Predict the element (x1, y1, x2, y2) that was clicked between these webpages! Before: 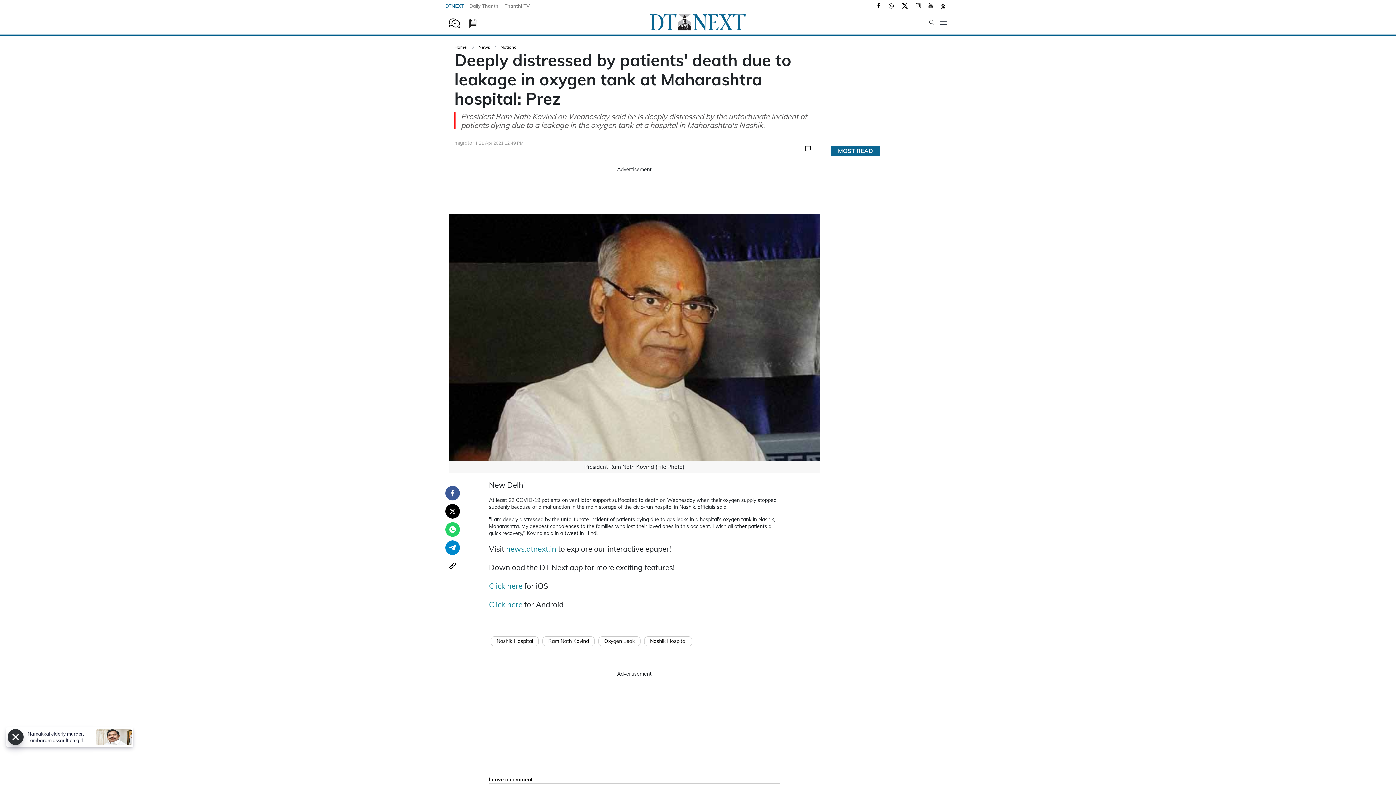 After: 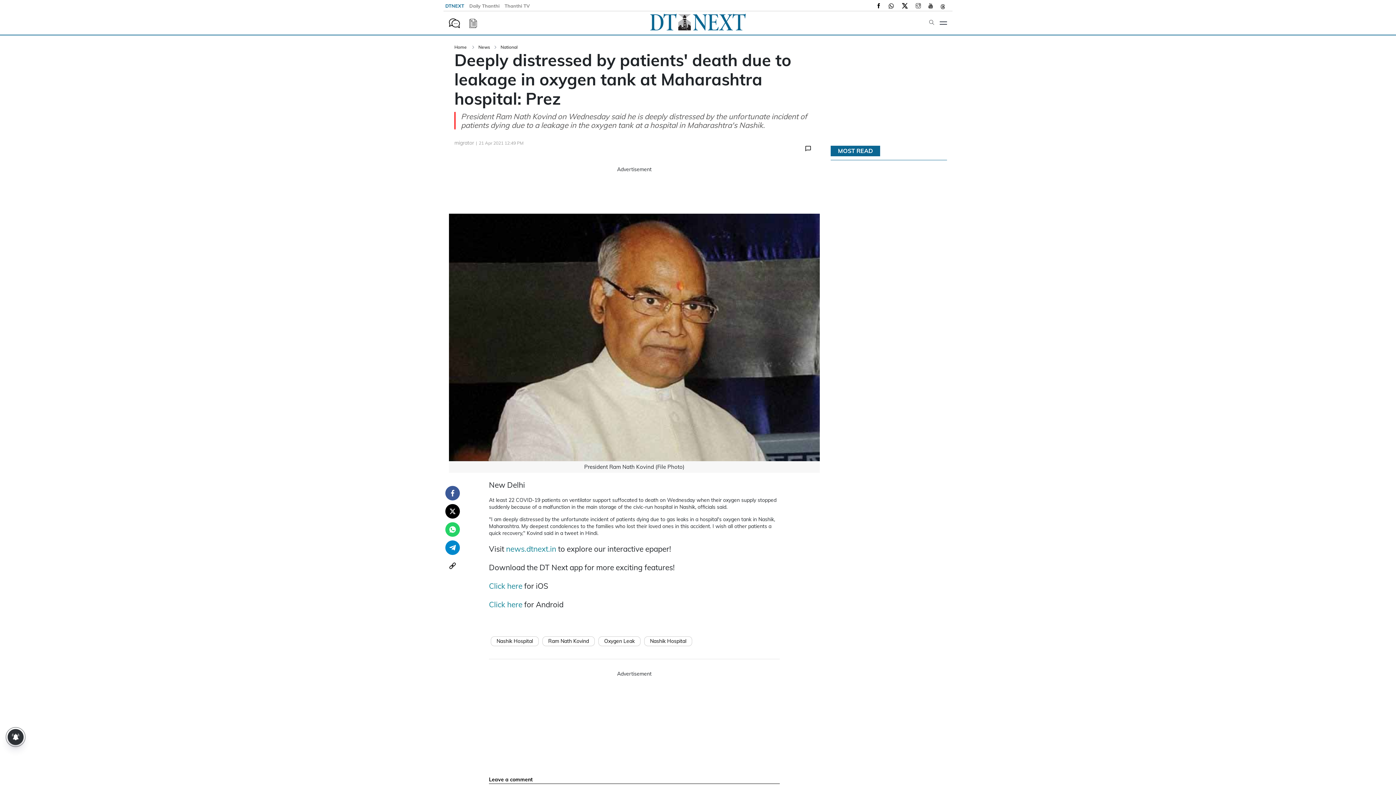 Action: bbox: (461, 19, 477, 26)